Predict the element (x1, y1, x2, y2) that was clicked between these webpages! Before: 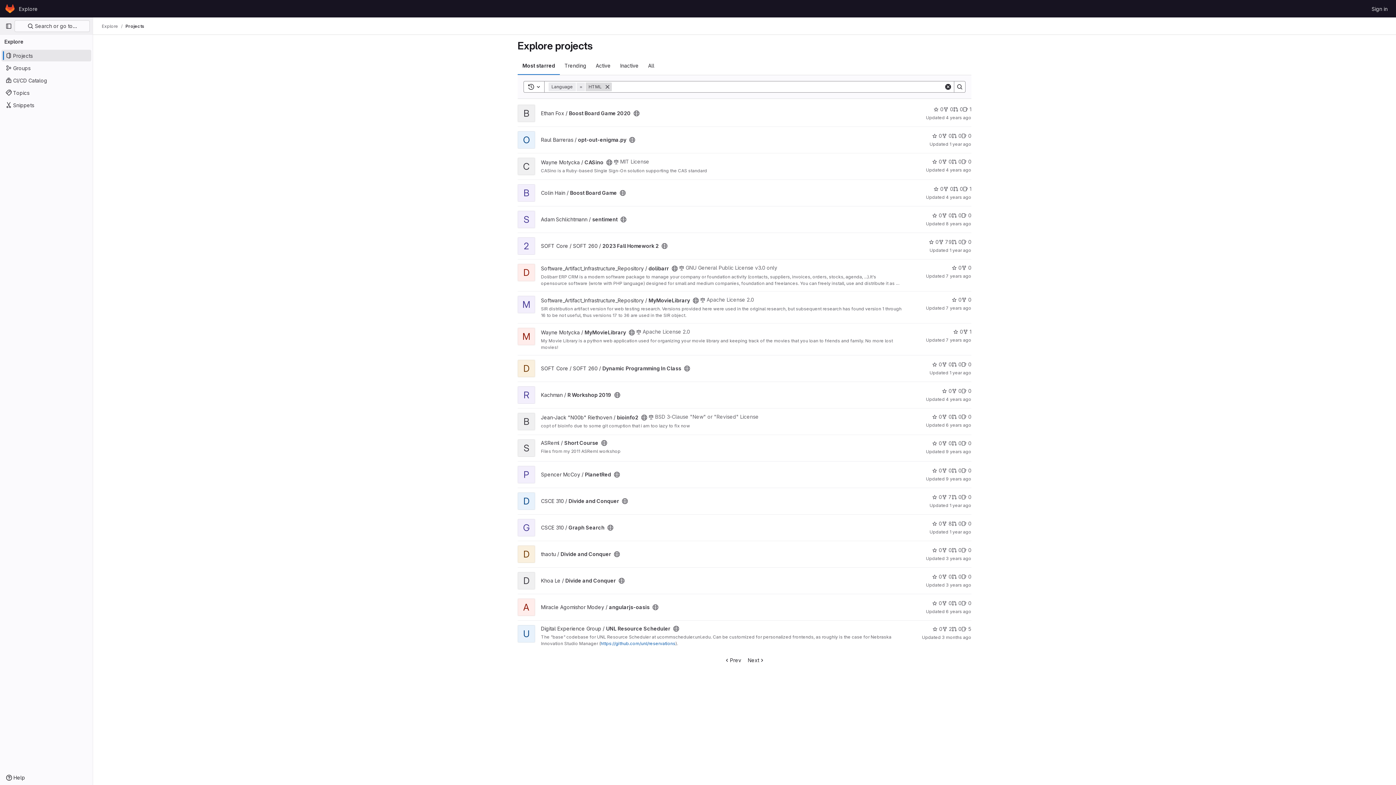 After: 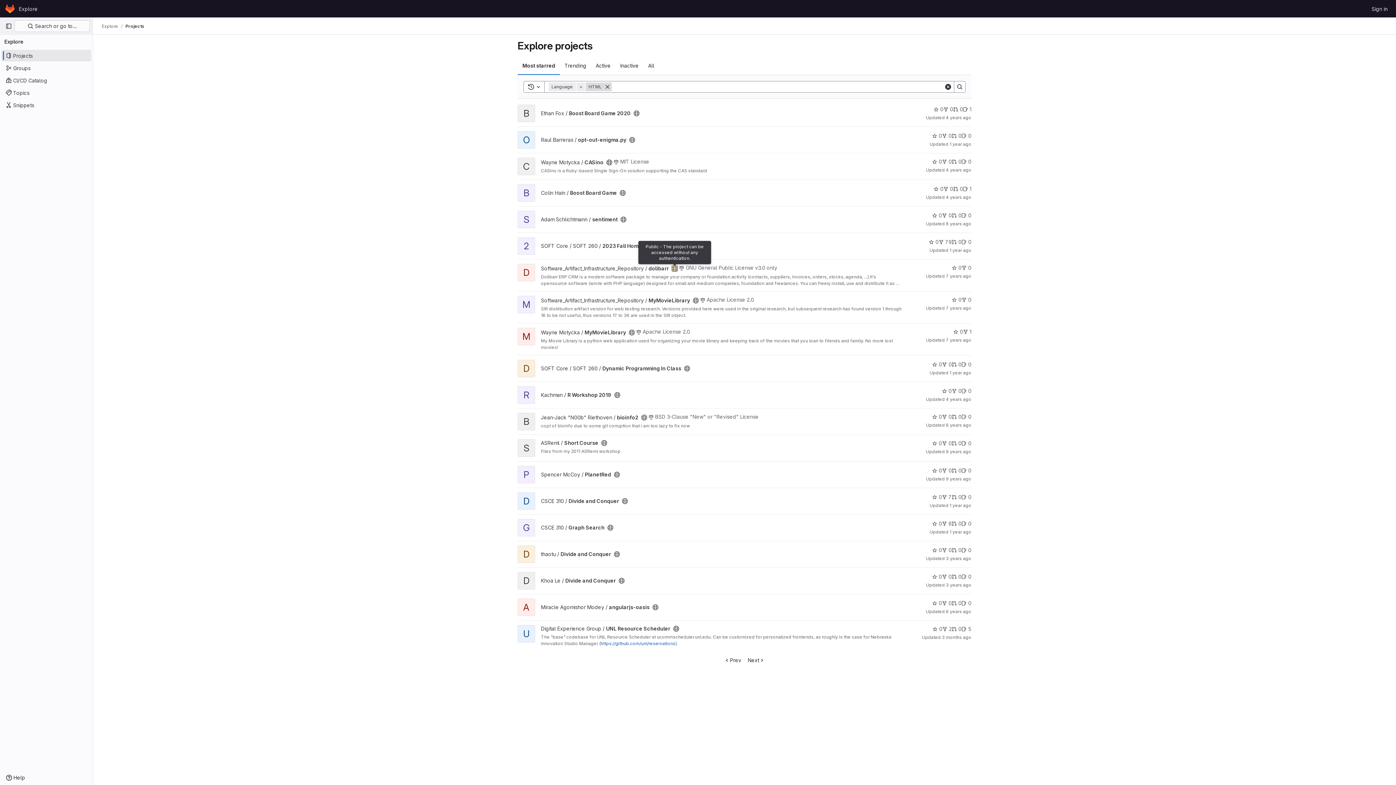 Action: bbox: (672, 265, 677, 271) label: Public - The project can be accessed without any authentication.